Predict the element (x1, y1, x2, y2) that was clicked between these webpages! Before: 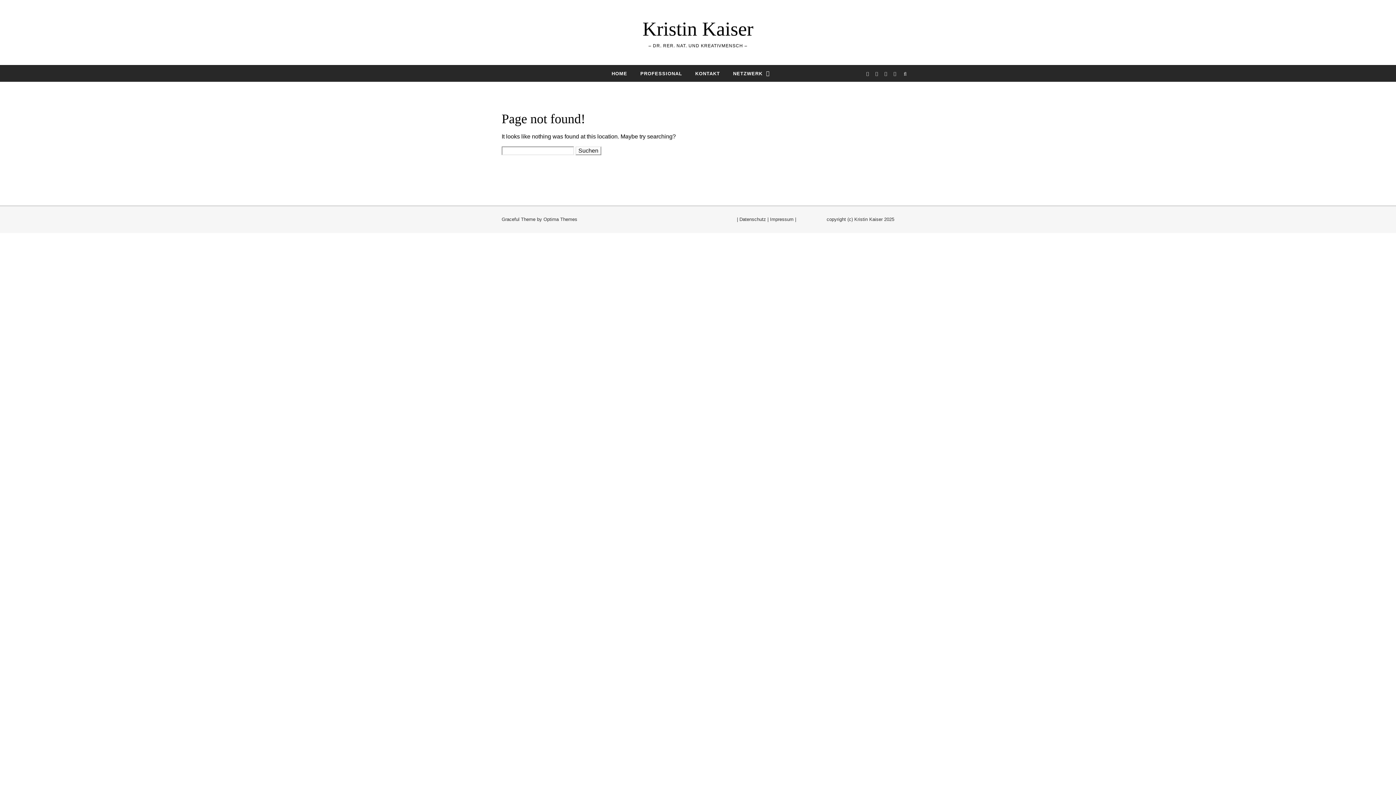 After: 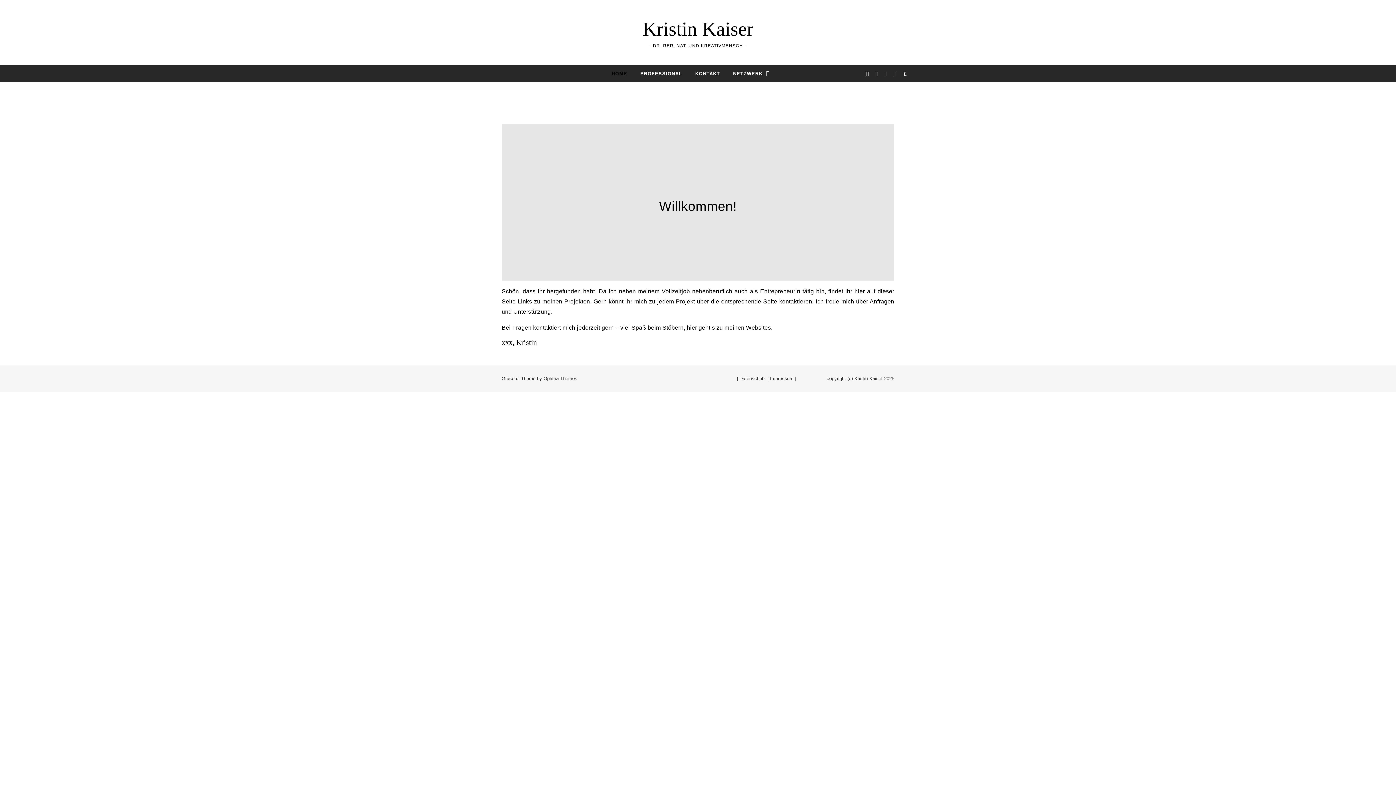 Action: bbox: (611, 65, 633, 81) label: HOME